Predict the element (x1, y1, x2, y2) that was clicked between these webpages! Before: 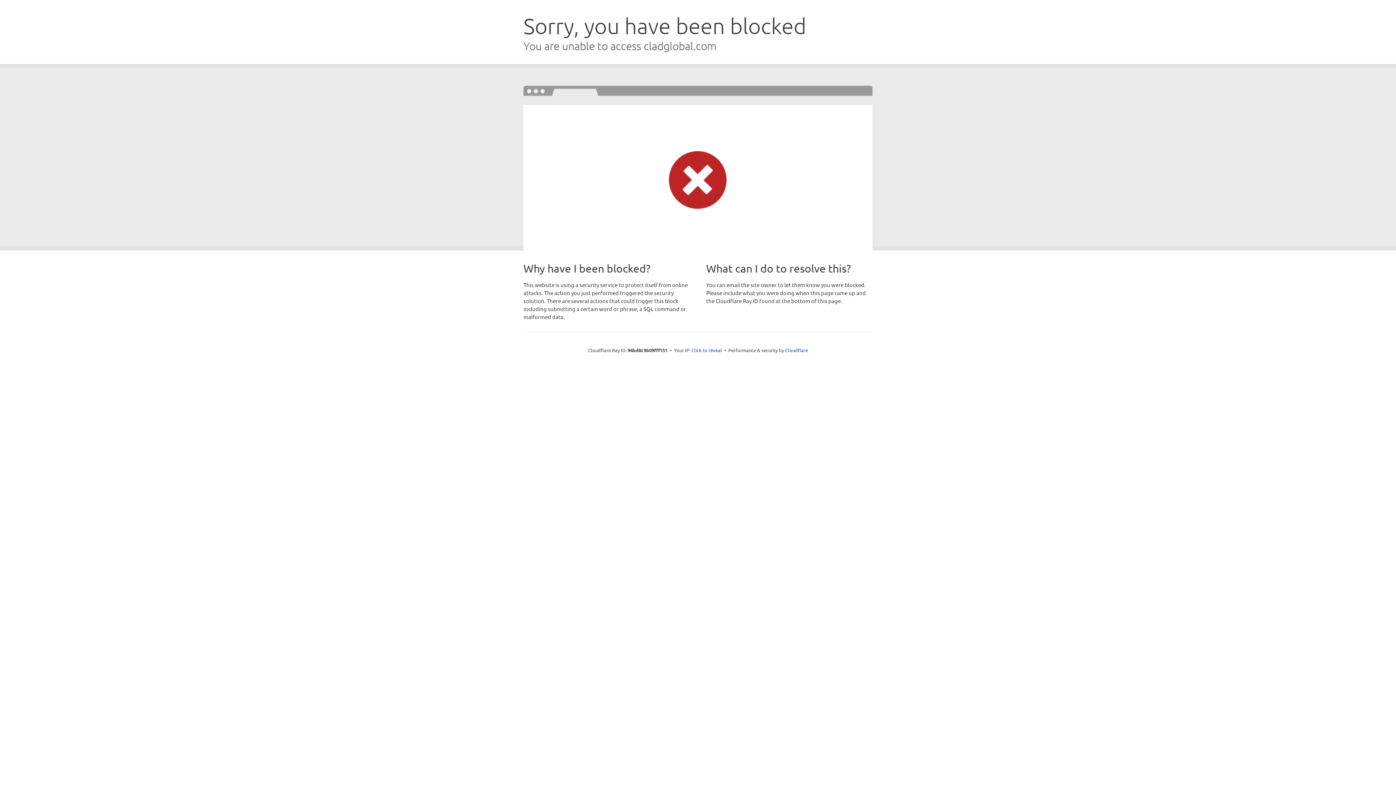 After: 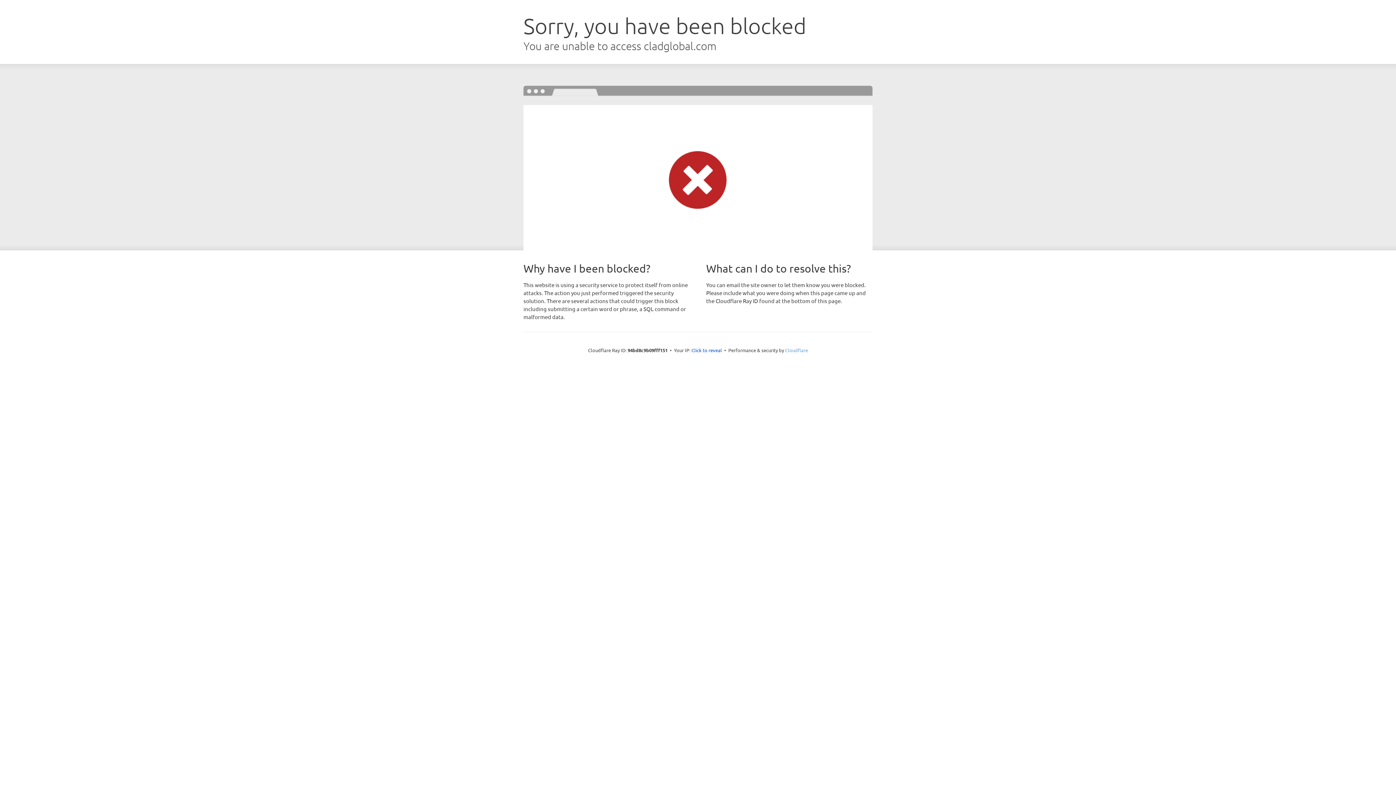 Action: label: Cloudflare bbox: (785, 347, 808, 353)